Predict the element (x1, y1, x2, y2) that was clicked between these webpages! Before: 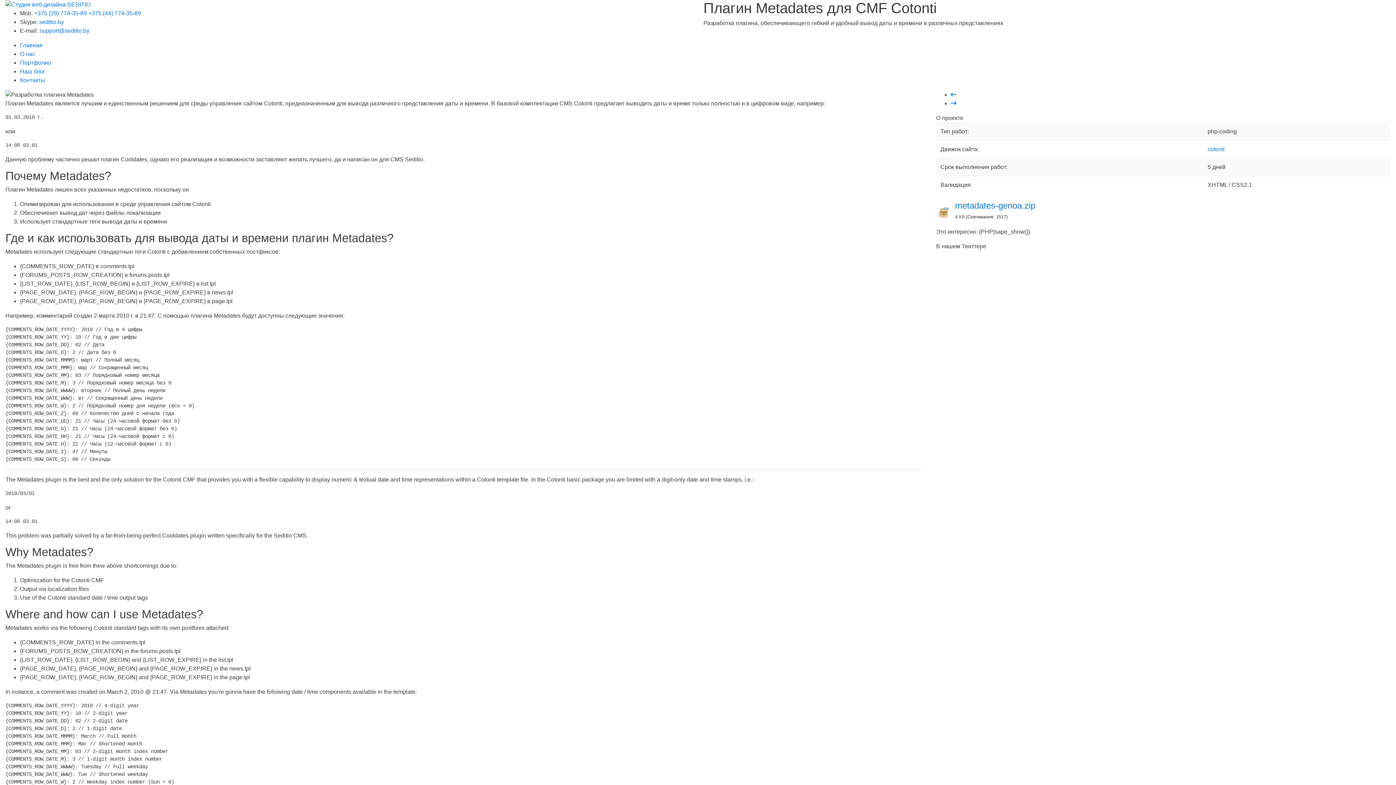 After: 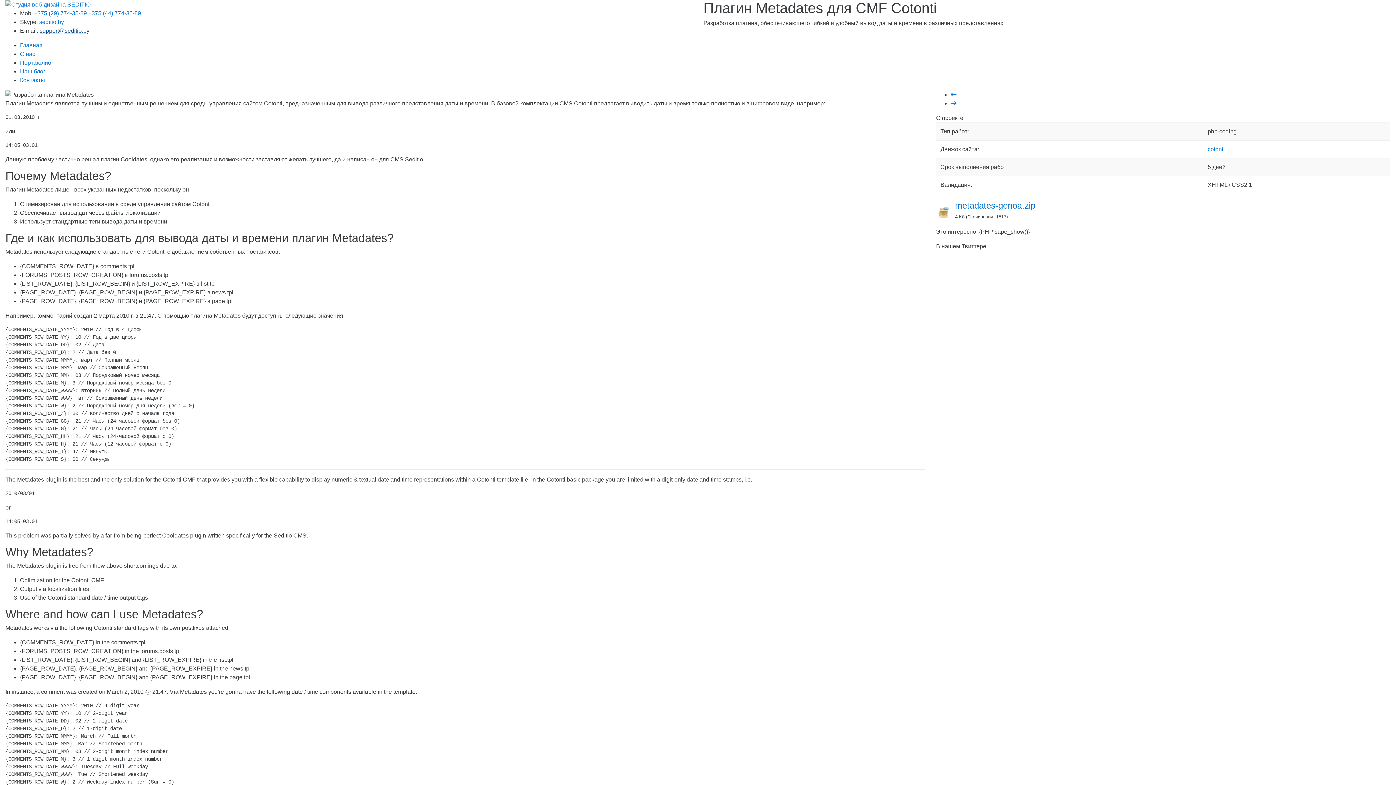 Action: bbox: (39, 27, 89, 33) label: support@seditio.by